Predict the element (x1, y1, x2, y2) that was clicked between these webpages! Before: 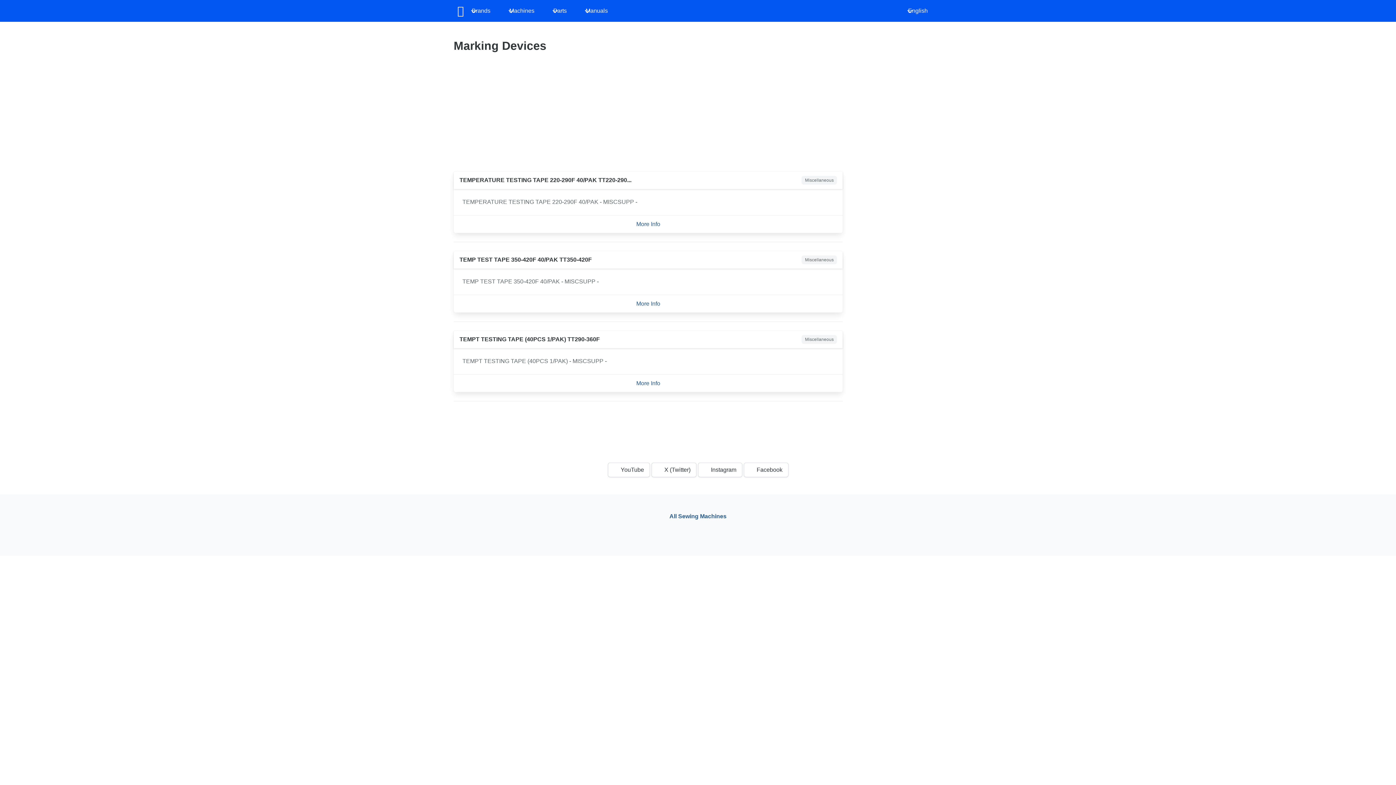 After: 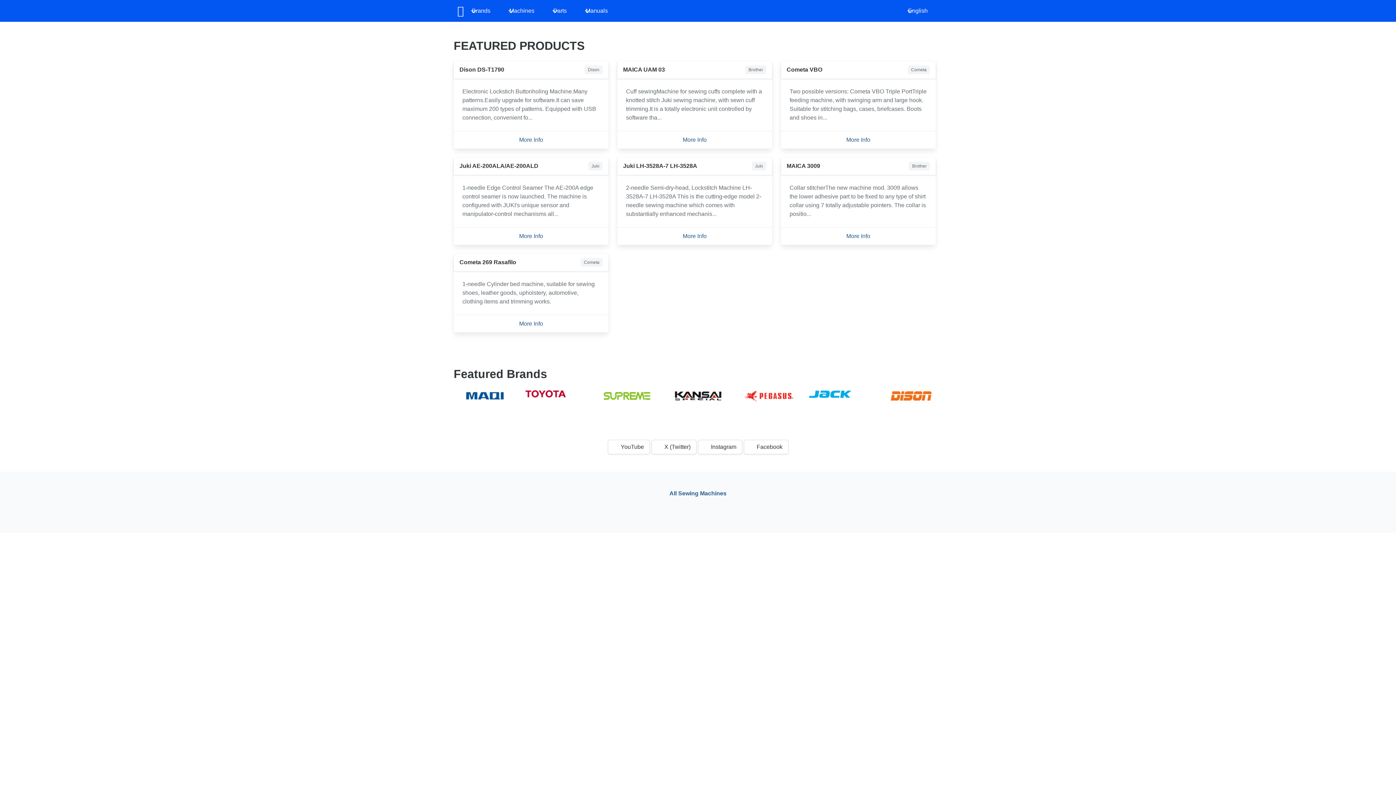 Action: bbox: (453, 0, 467, 21)